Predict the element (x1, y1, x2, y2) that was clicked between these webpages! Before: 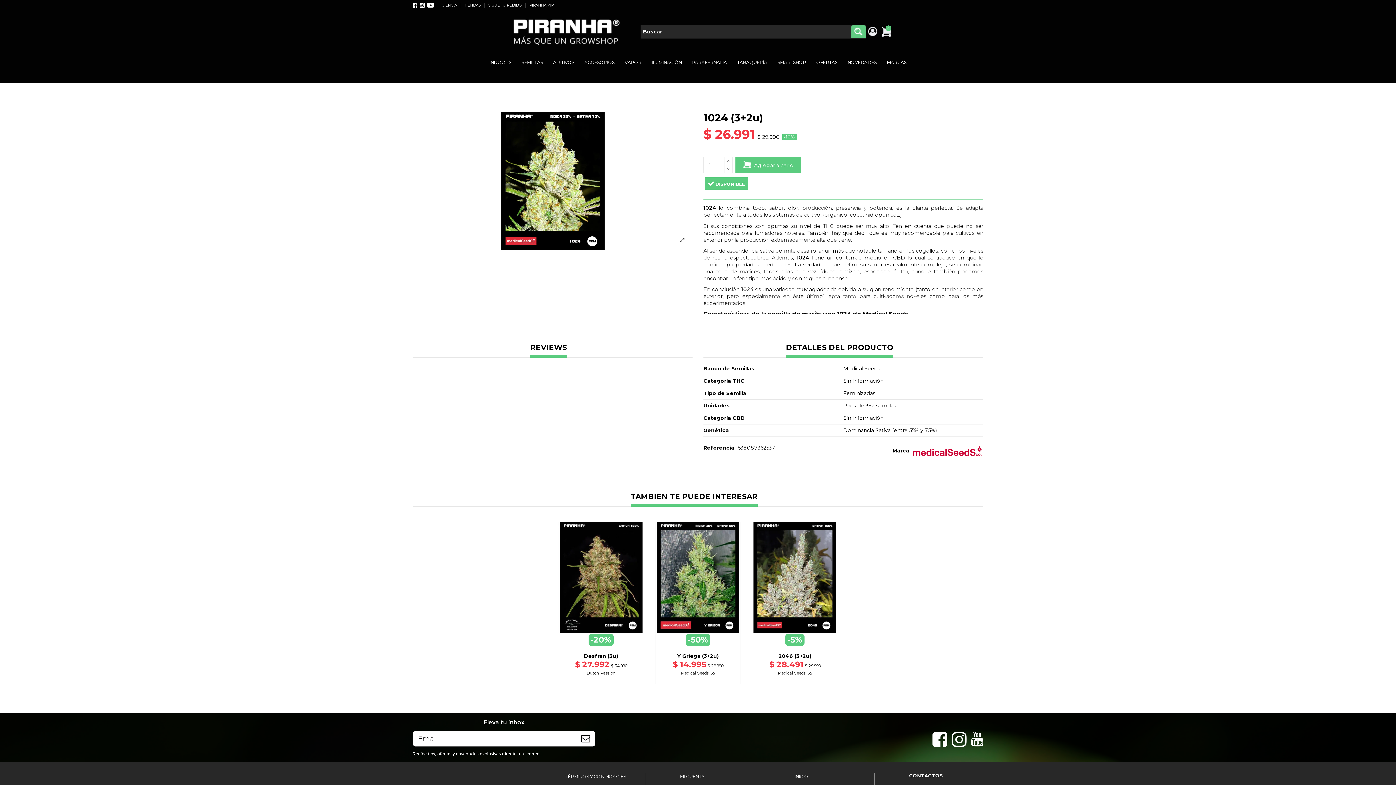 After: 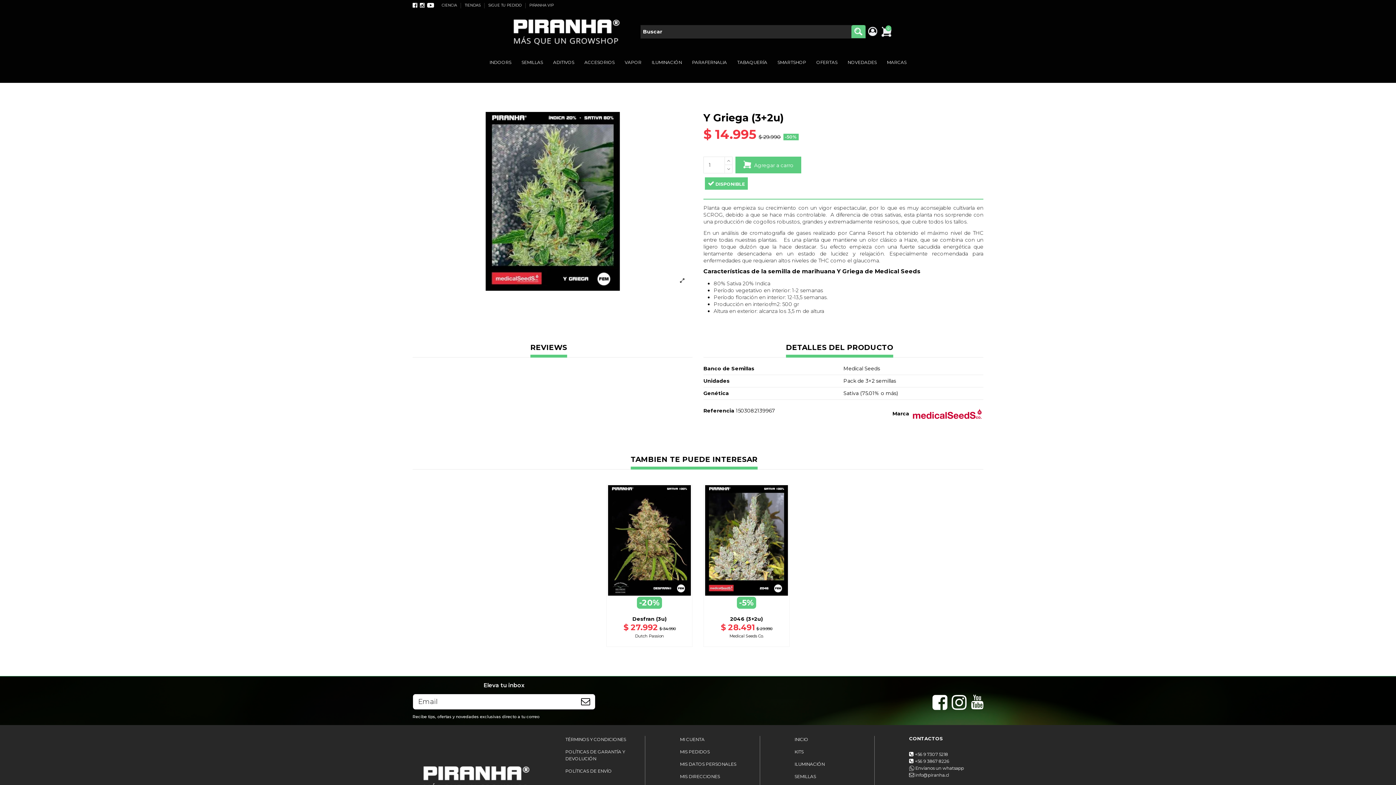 Action: label: Medical Seeds Co. bbox: (681, 671, 715, 676)